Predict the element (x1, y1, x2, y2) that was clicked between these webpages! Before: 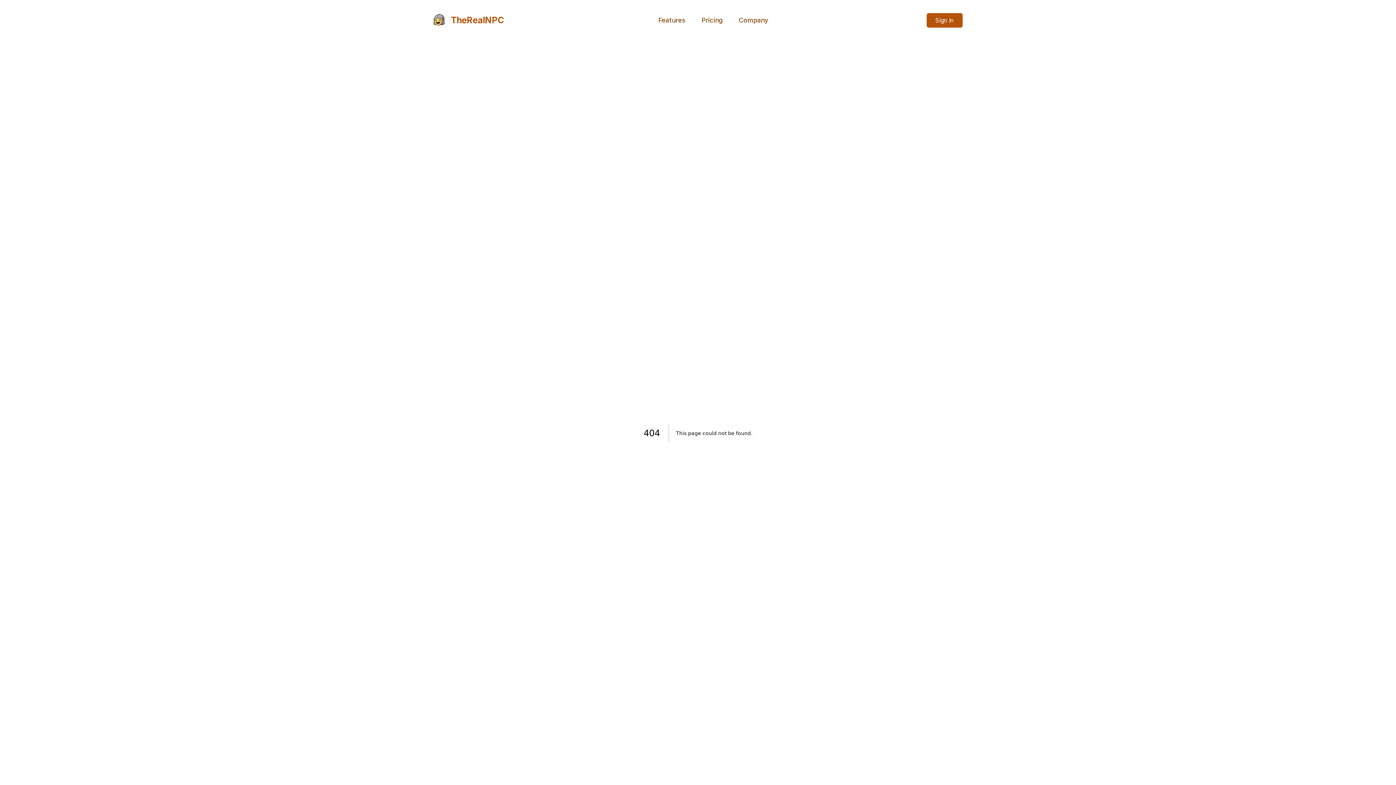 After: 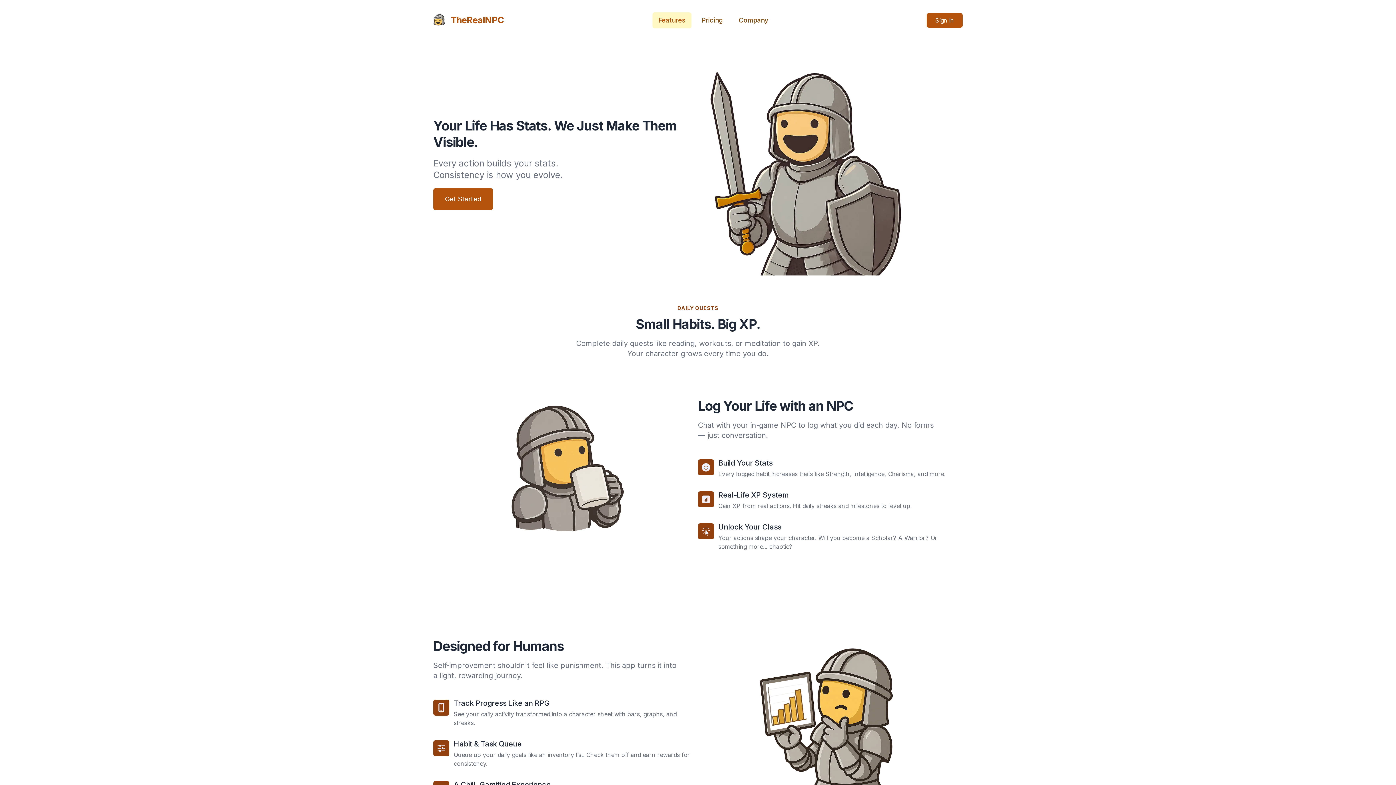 Action: label: Features bbox: (652, 12, 691, 28)